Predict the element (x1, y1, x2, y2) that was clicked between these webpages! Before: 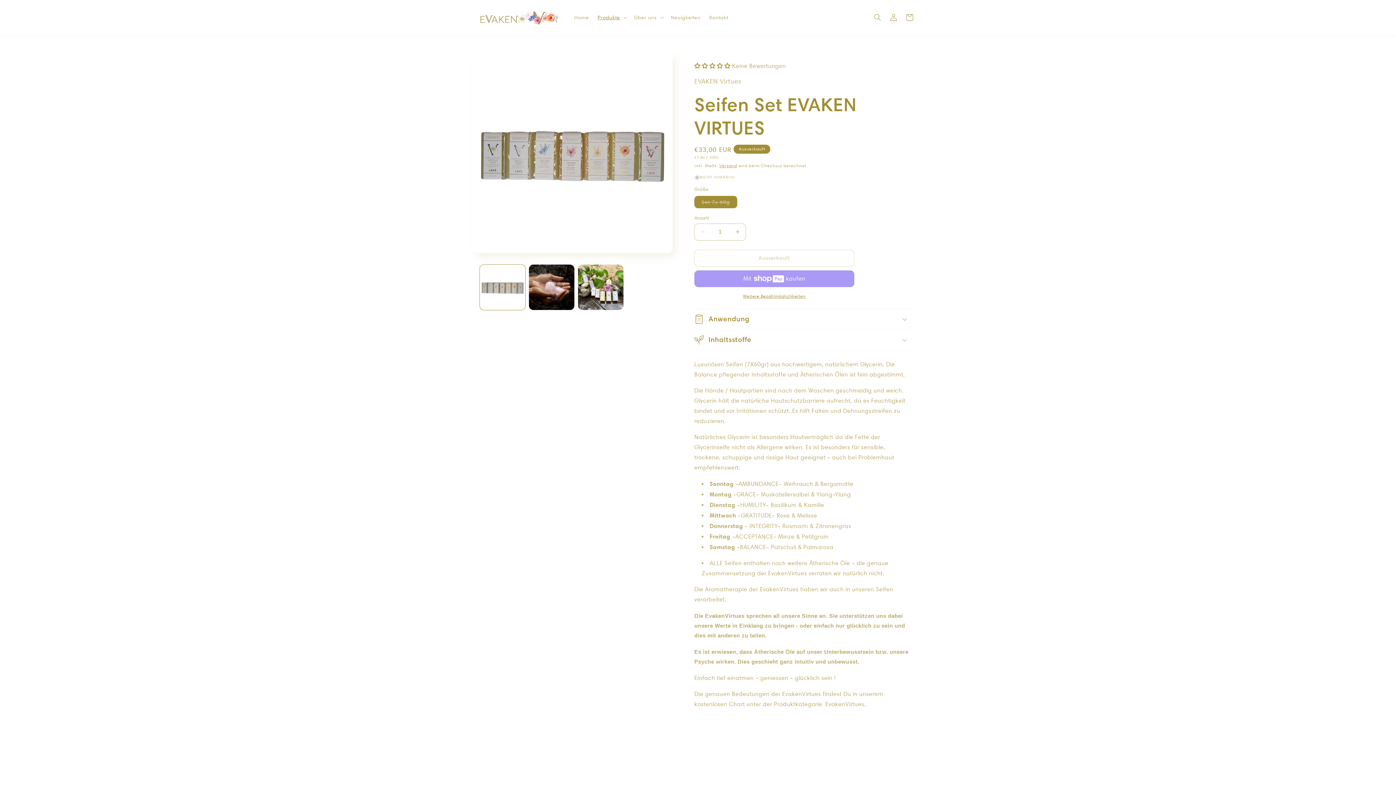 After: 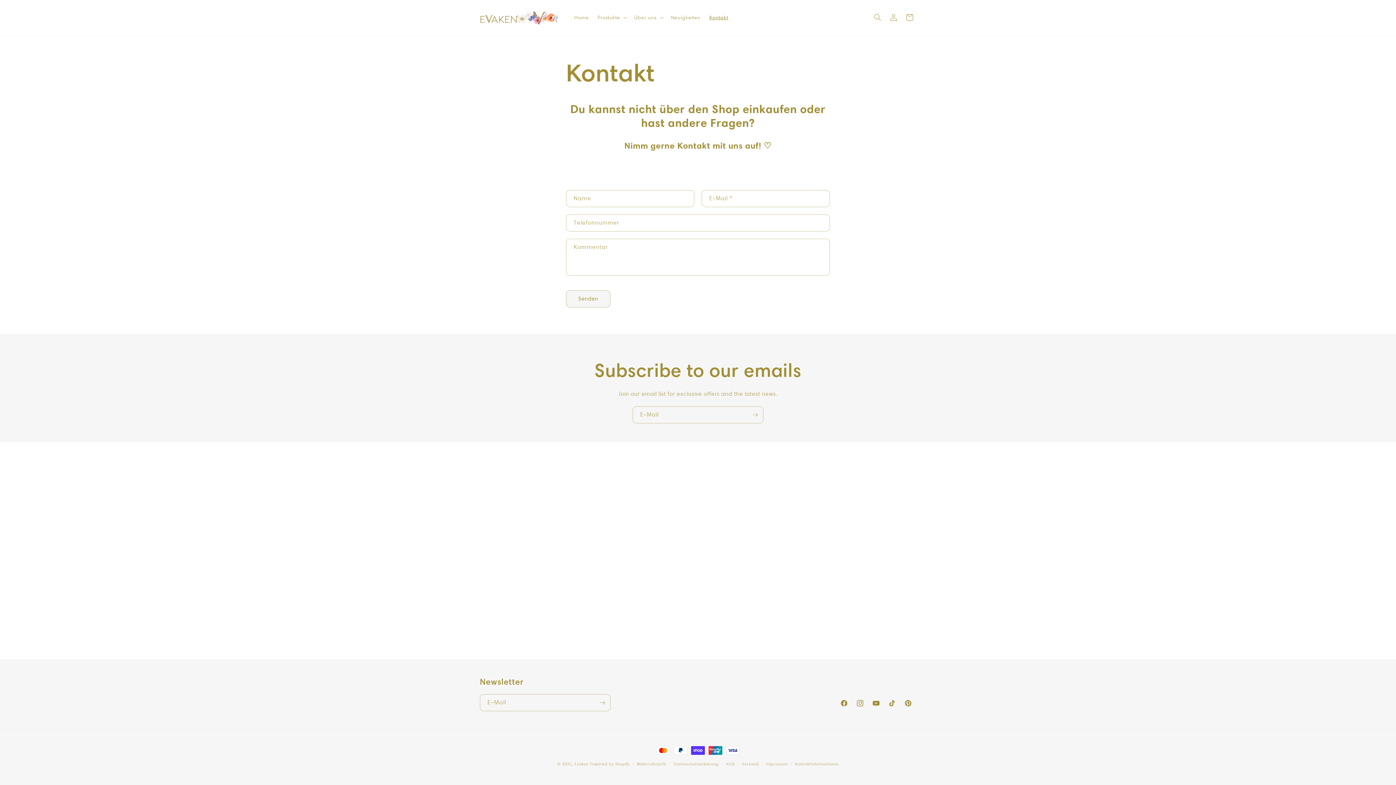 Action: label: Kontakt bbox: (705, 9, 732, 25)